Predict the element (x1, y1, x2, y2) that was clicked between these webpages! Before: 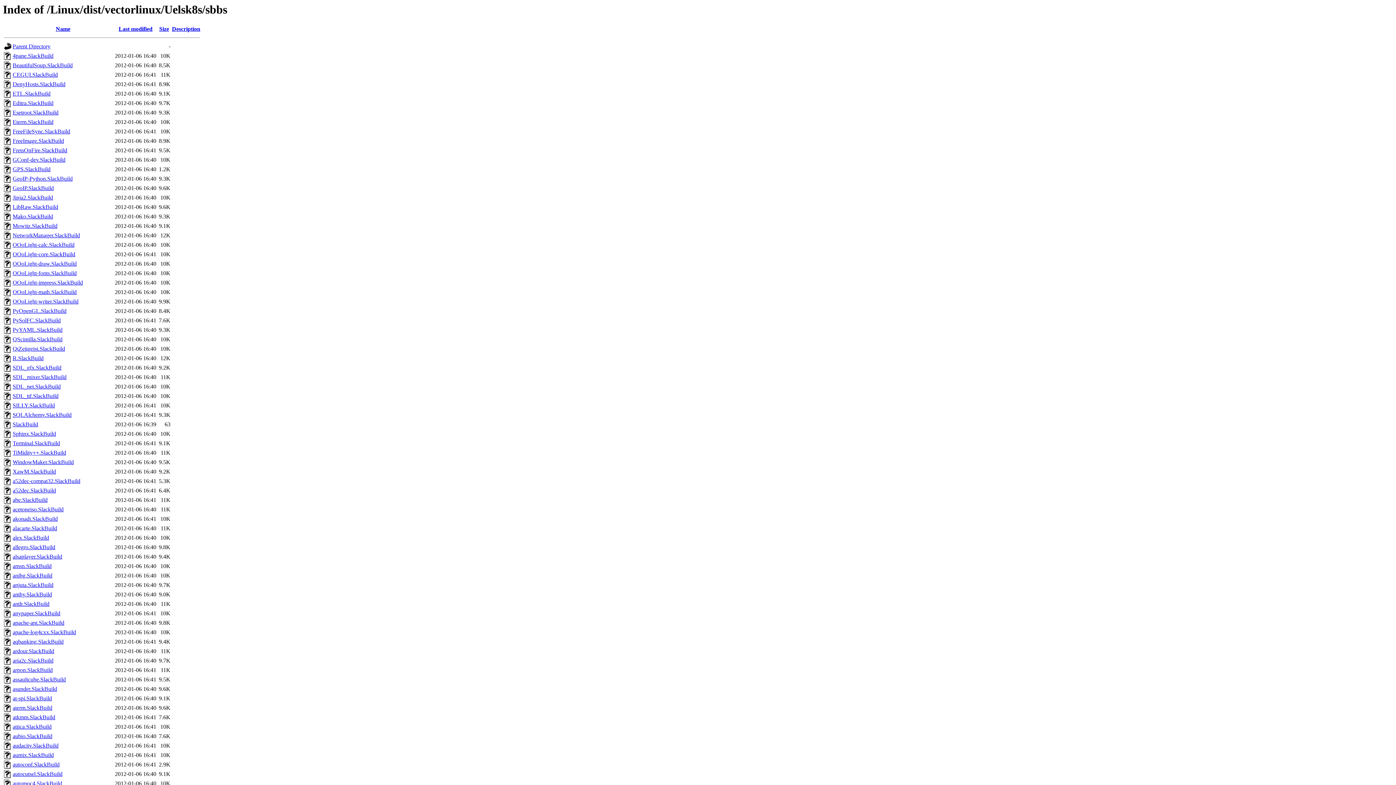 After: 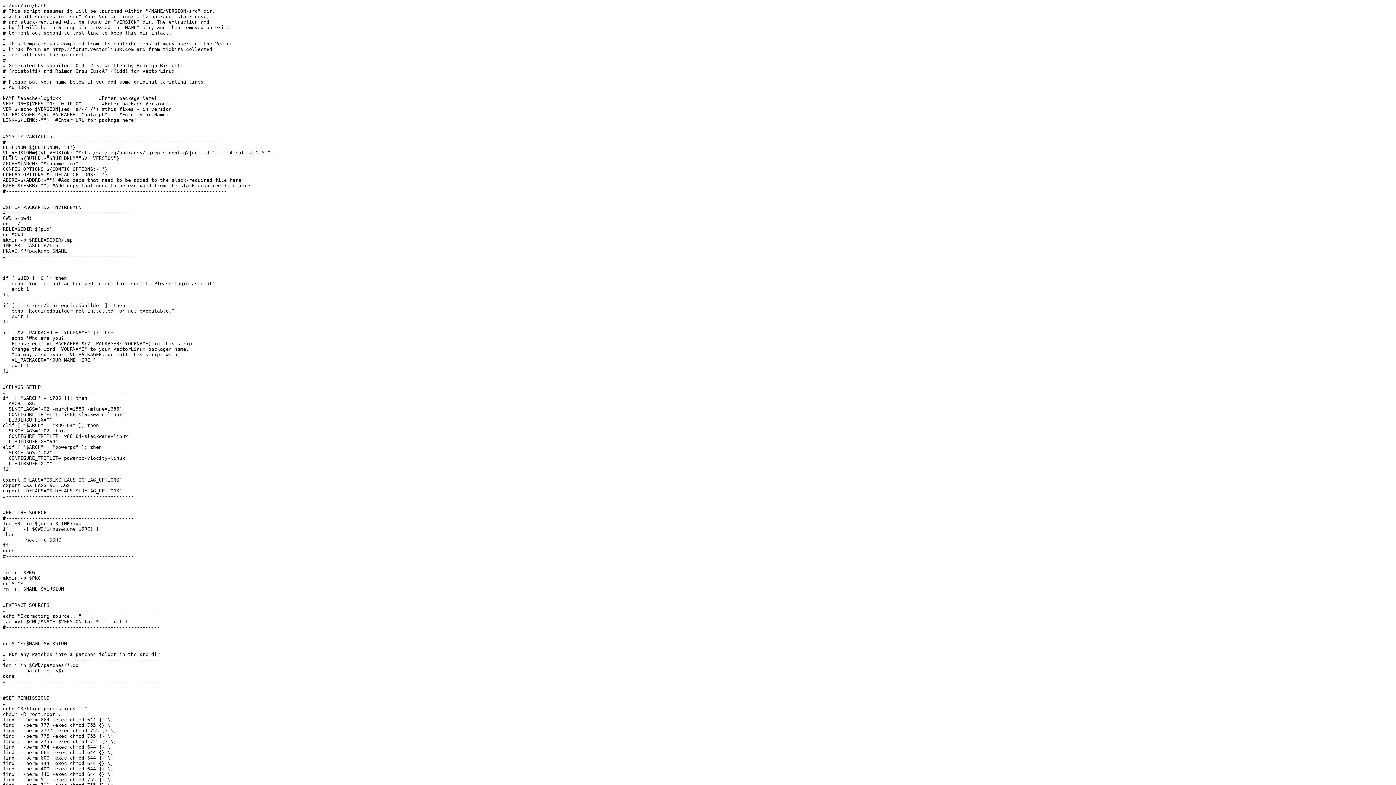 Action: bbox: (12, 629, 76, 635) label: apache-log4cxx.SlackBuild